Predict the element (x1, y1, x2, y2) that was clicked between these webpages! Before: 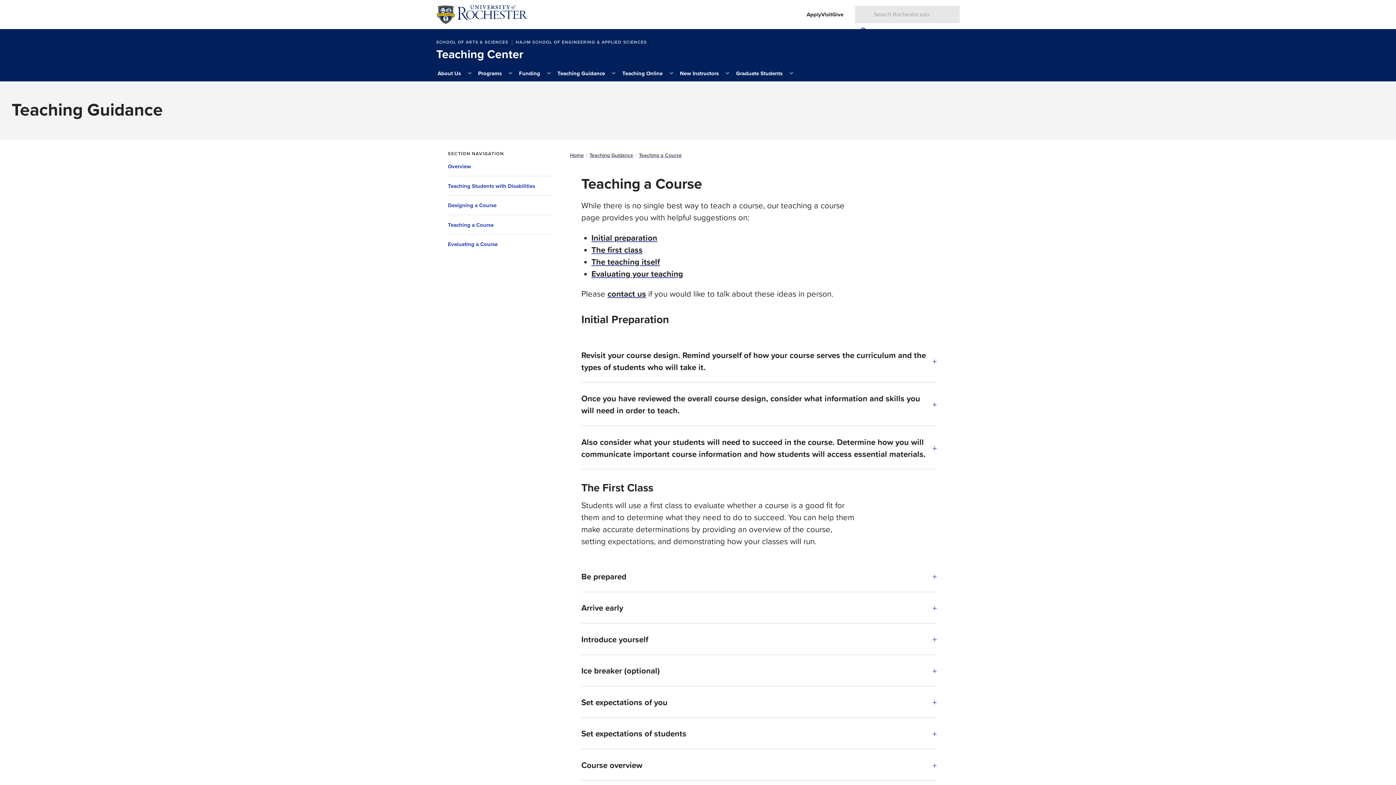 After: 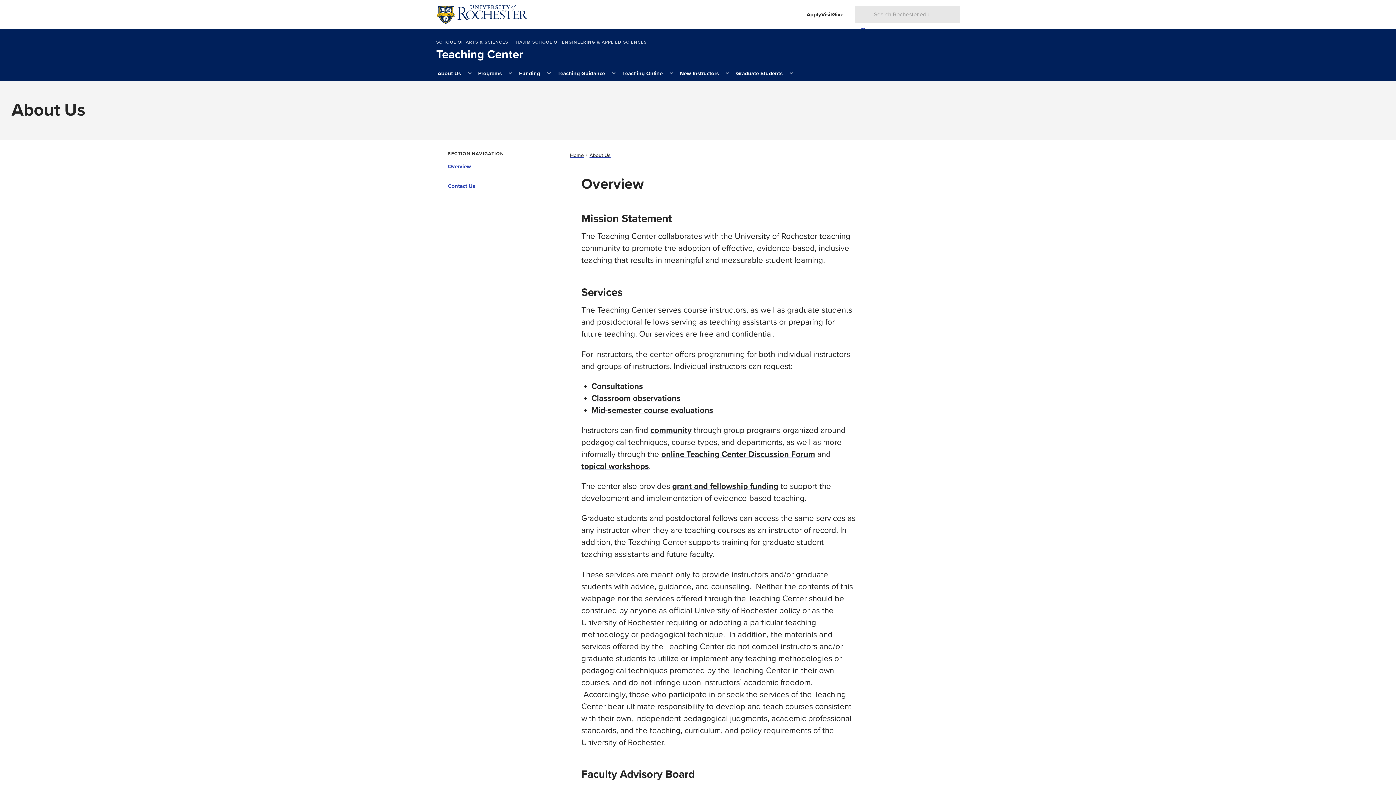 Action: bbox: (436, 65, 462, 81) label: About Us